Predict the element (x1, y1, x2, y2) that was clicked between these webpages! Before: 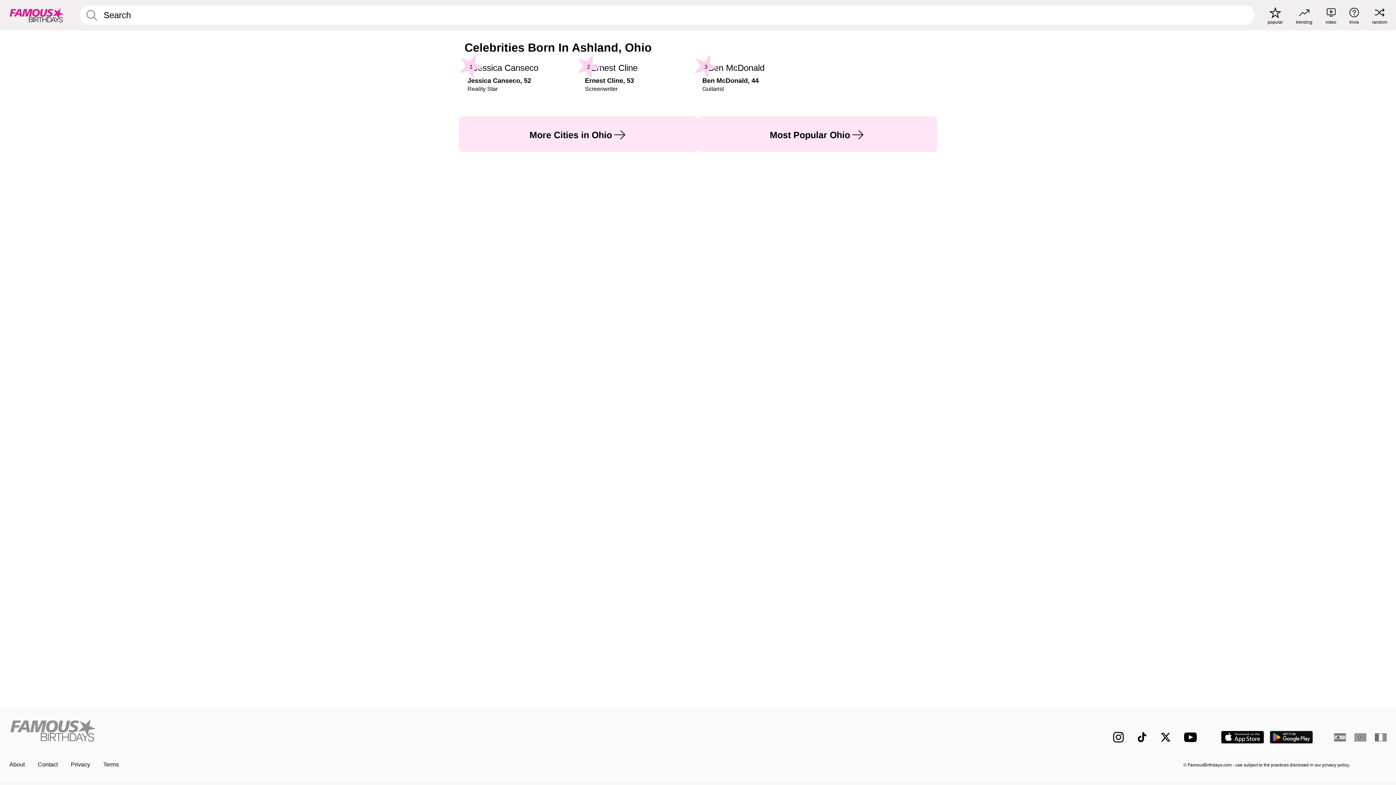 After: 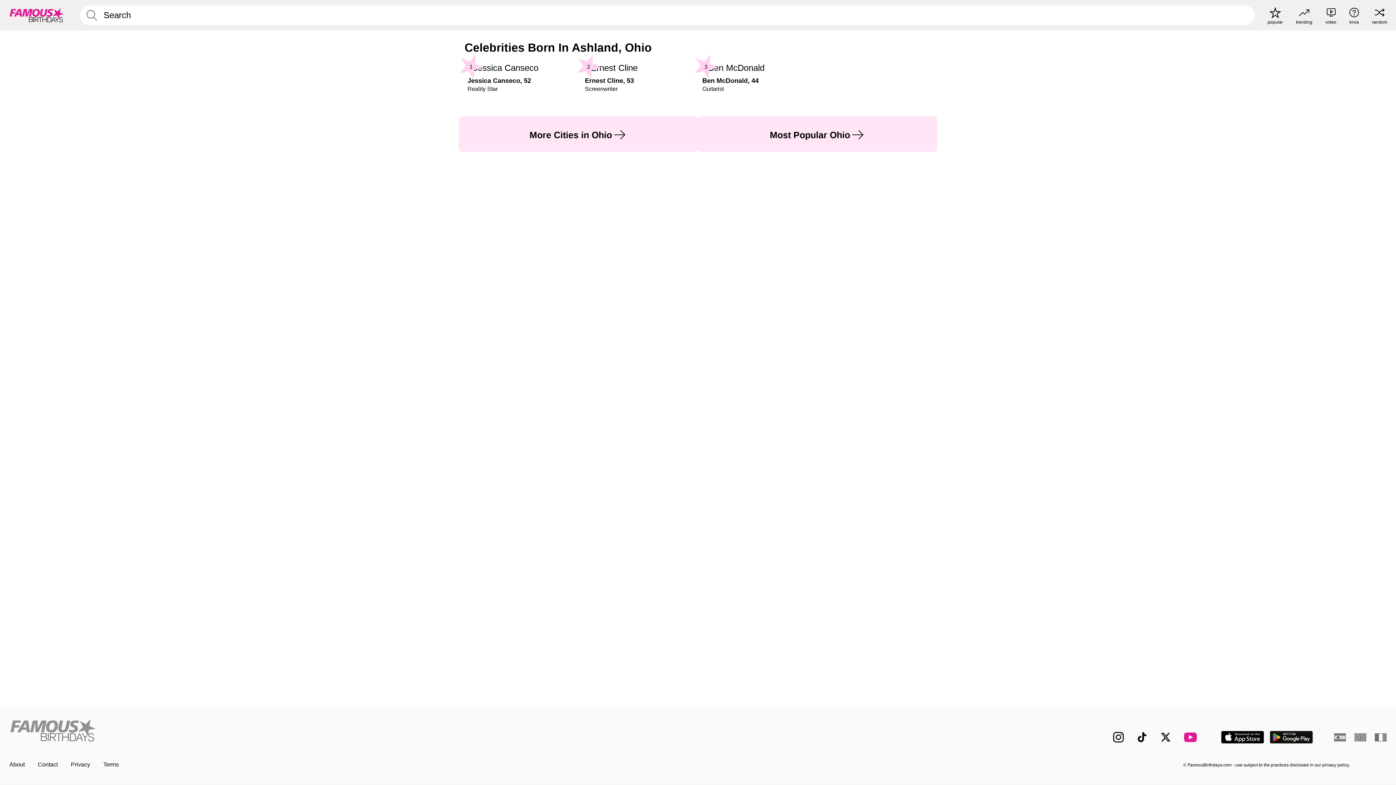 Action: label: Famous Birthdays on YouTube bbox: (1184, 730, 1200, 744)